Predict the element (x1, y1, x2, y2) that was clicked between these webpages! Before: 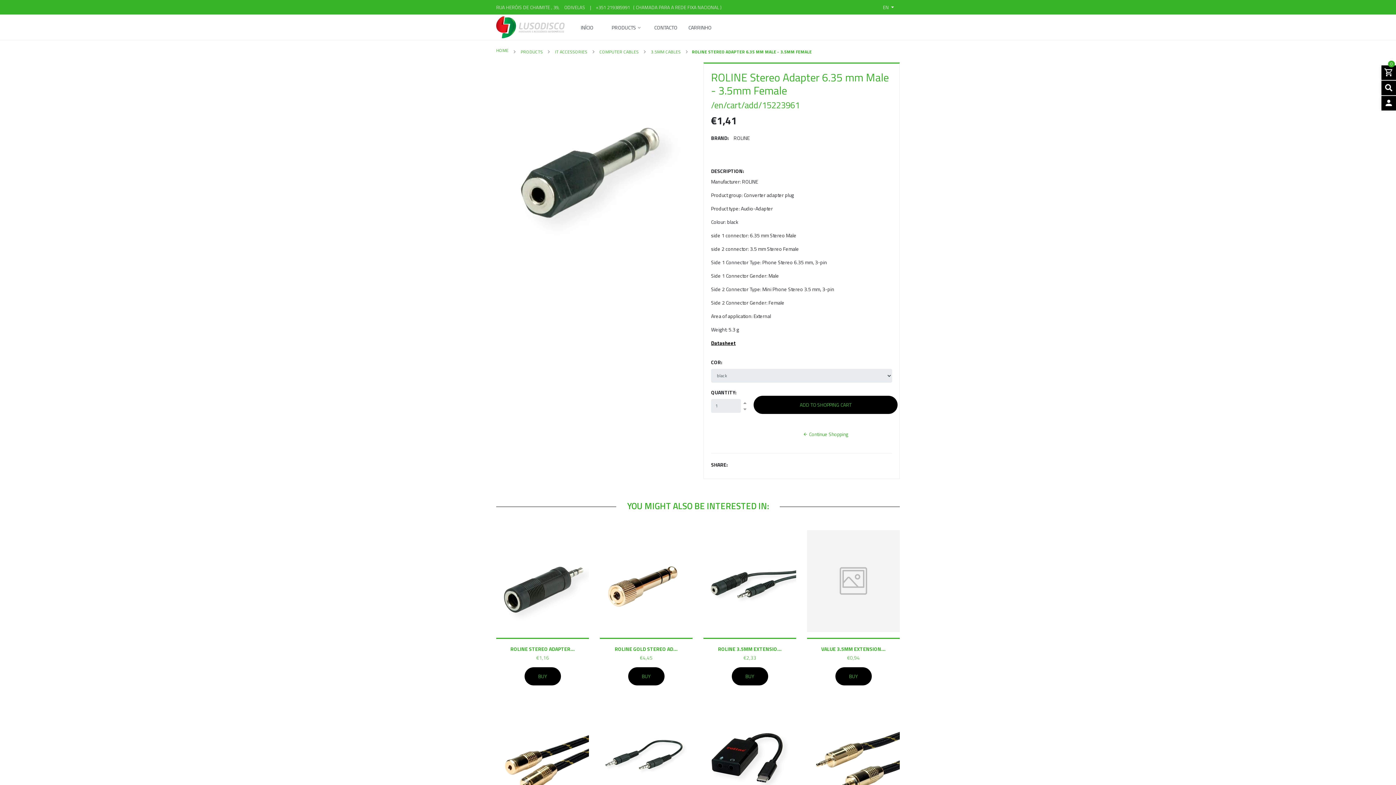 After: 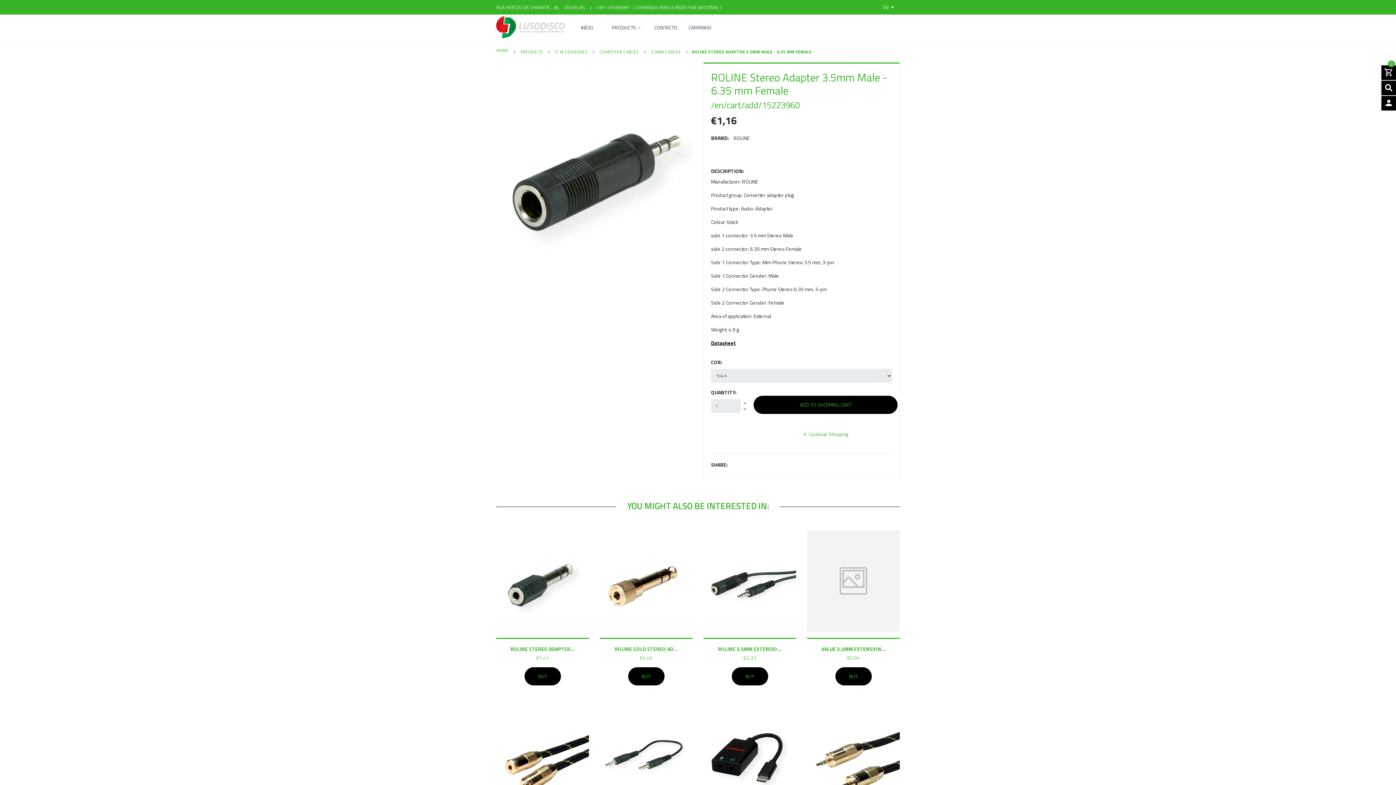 Action: label: ROLINE STEREO ADAPTER... bbox: (510, 645, 574, 653)